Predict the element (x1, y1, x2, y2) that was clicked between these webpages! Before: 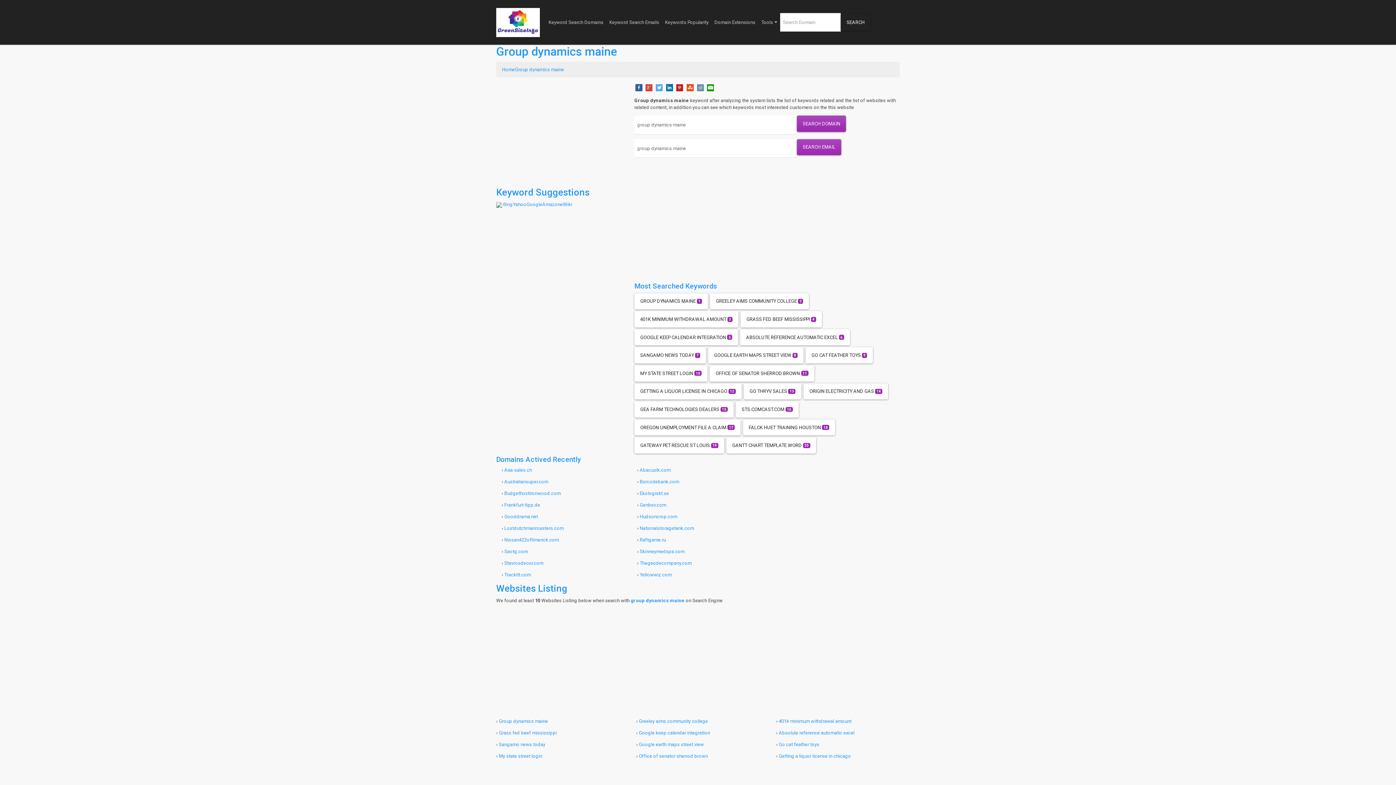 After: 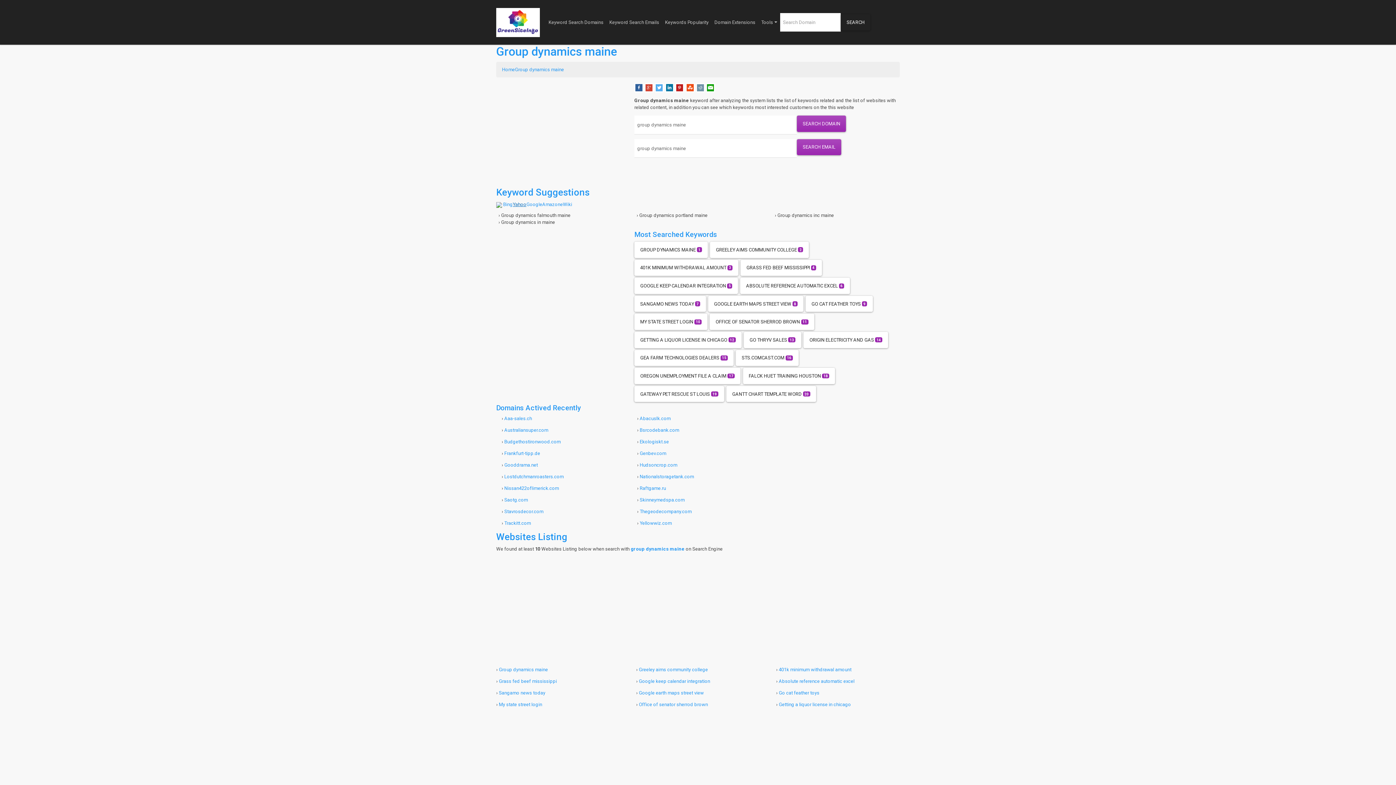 Action: label: Yahoo bbox: (512, 201, 526, 207)